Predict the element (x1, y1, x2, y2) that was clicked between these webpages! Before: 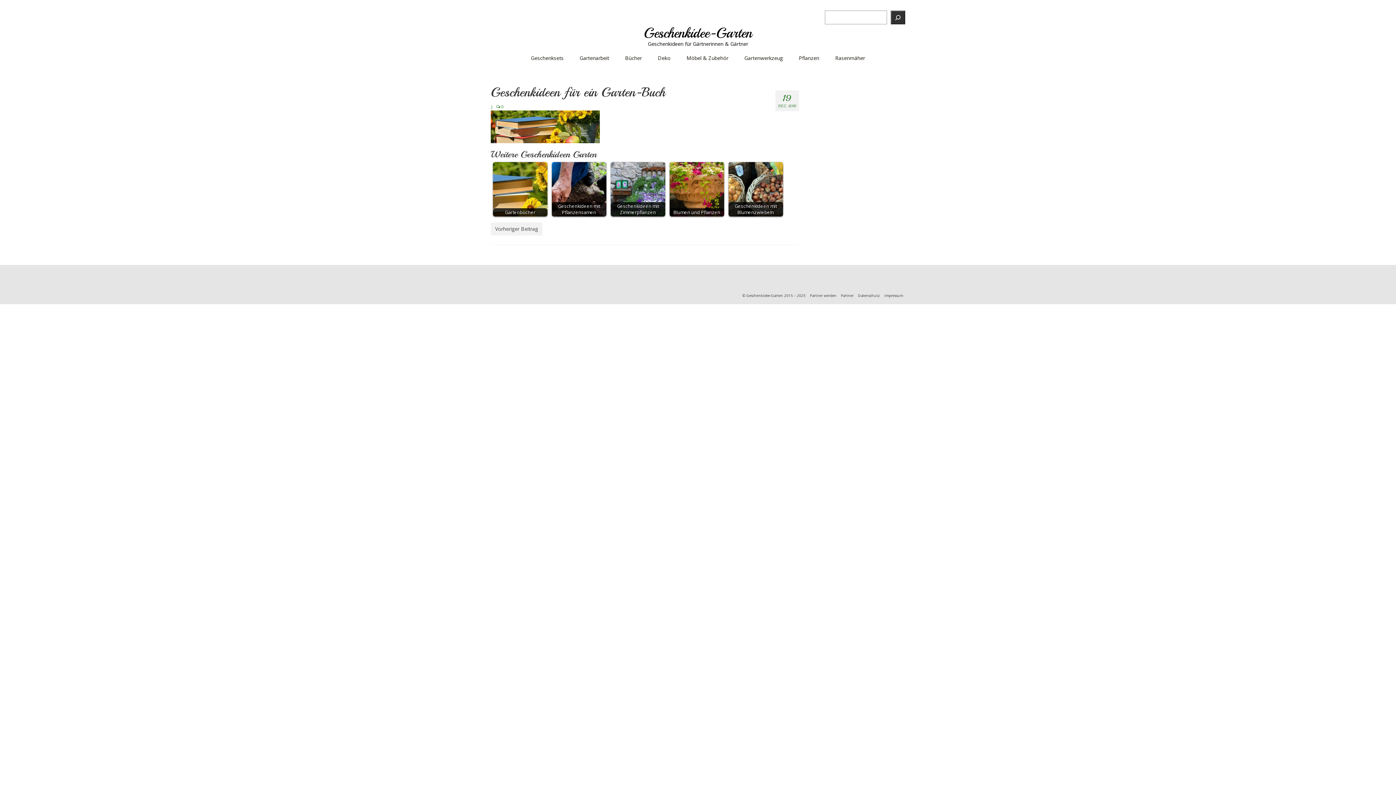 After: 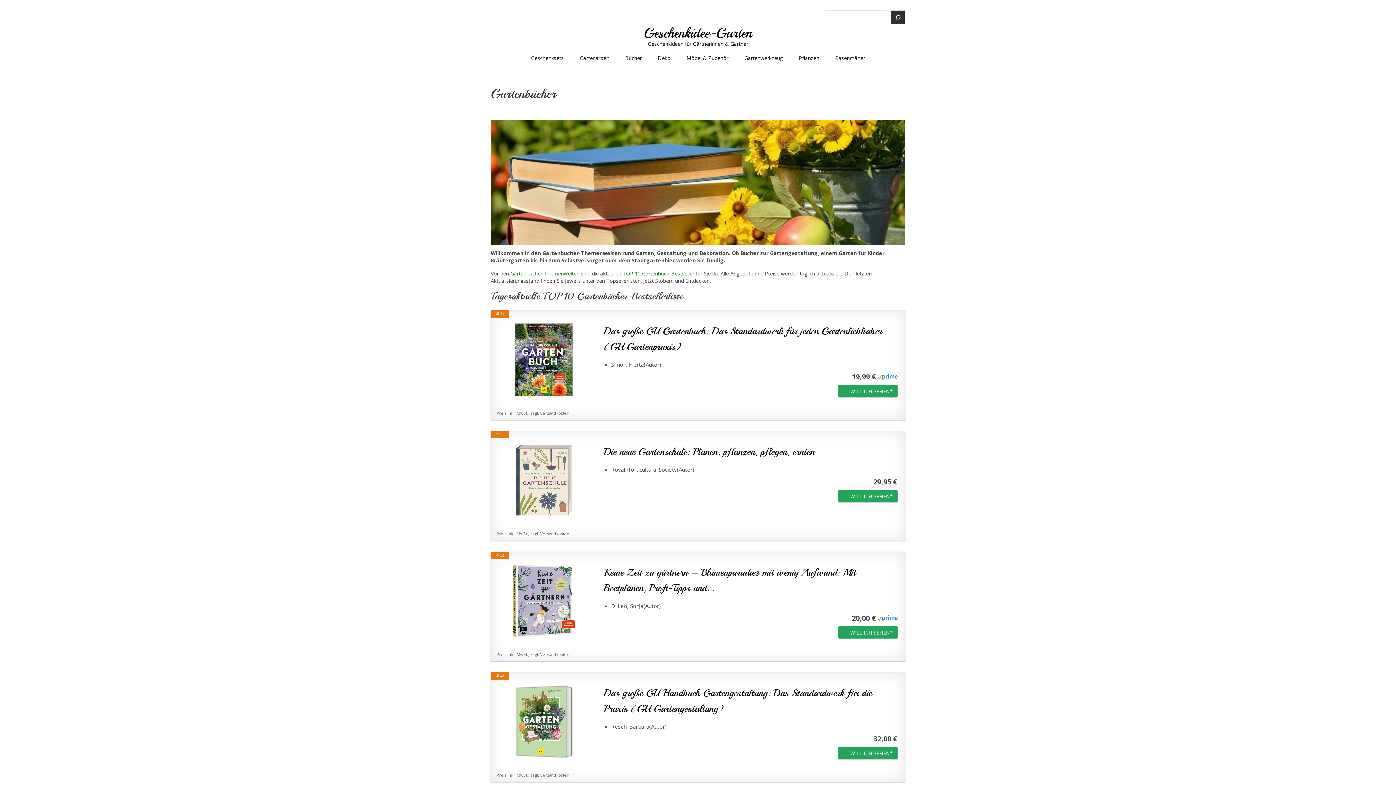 Action: label: Vorheriger Beitrag bbox: (490, 222, 542, 235)